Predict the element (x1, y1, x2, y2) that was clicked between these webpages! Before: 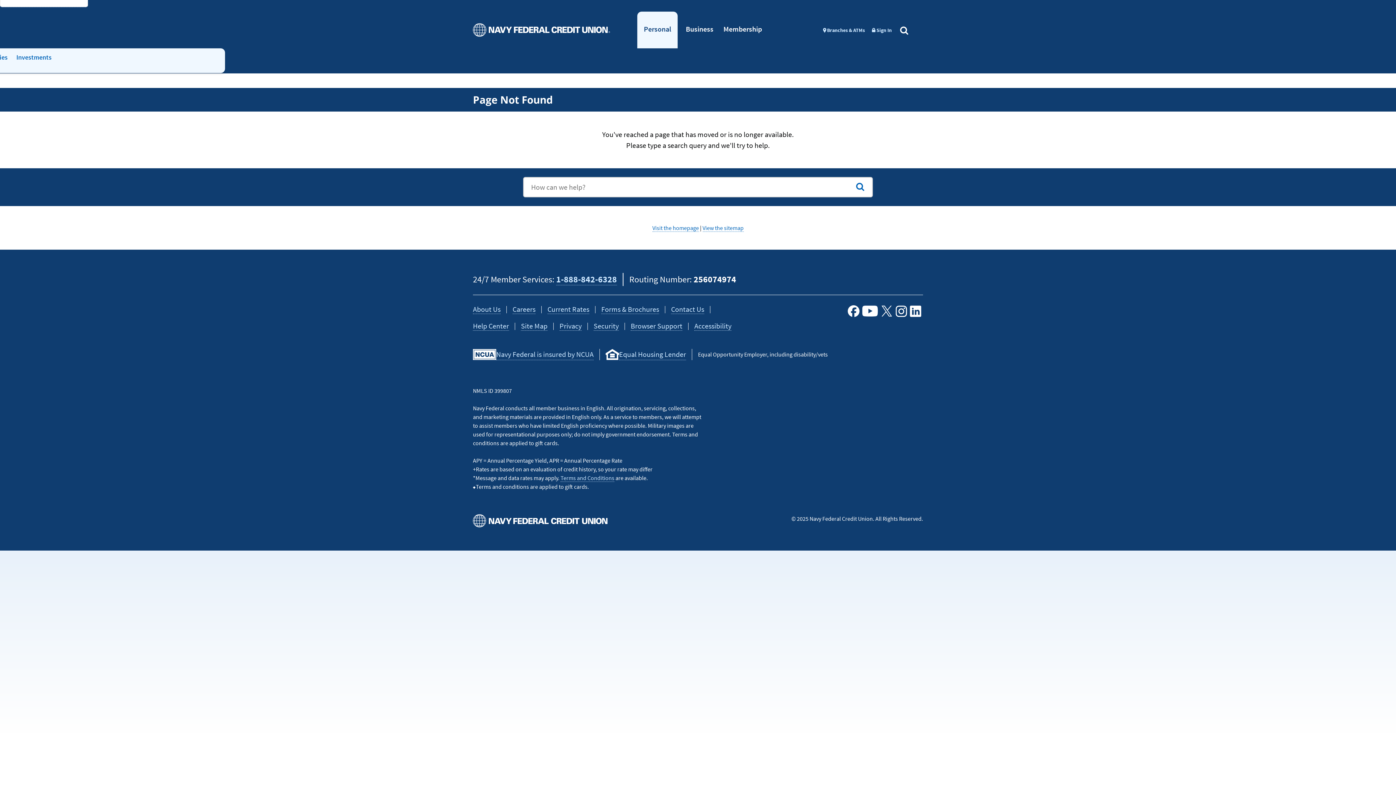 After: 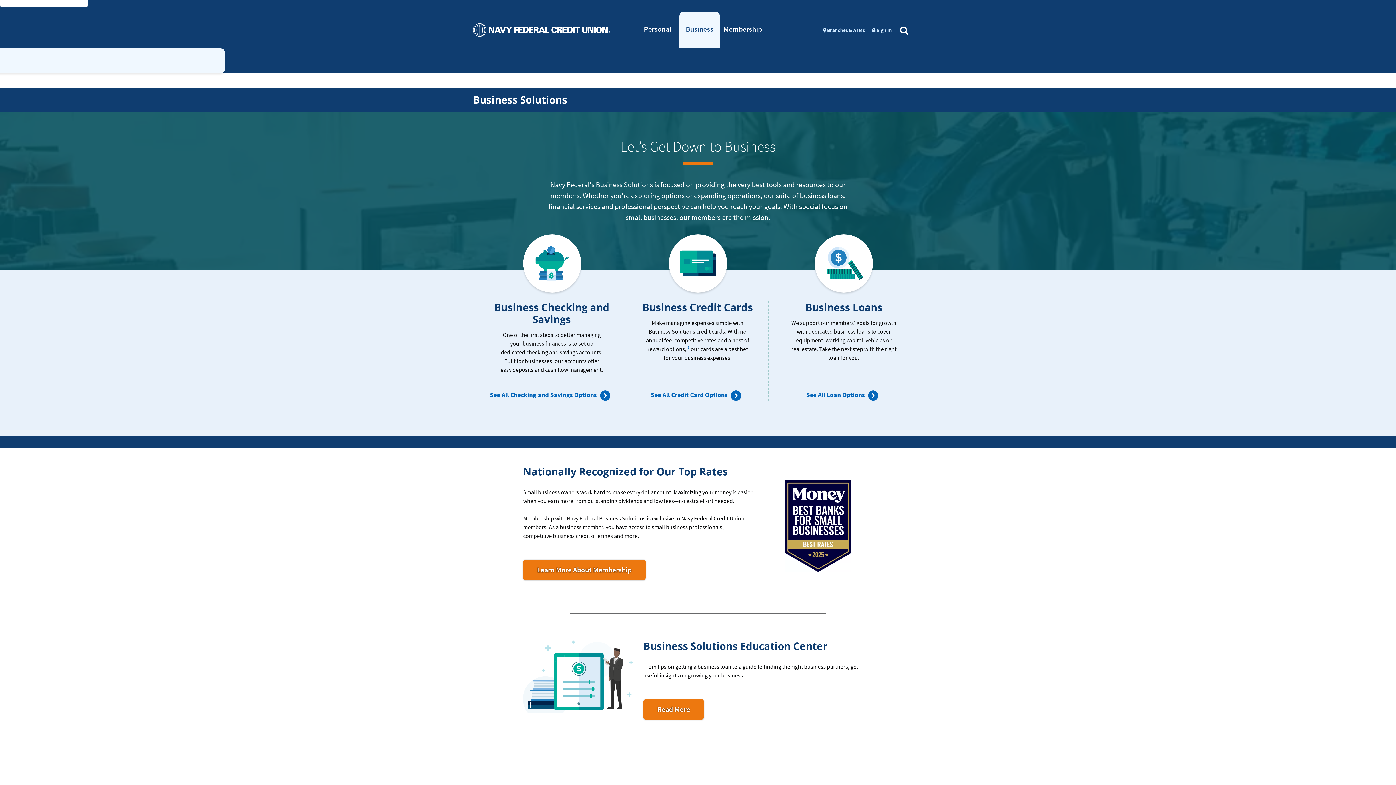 Action: bbox: (686, 21, 713, 38) label: Business